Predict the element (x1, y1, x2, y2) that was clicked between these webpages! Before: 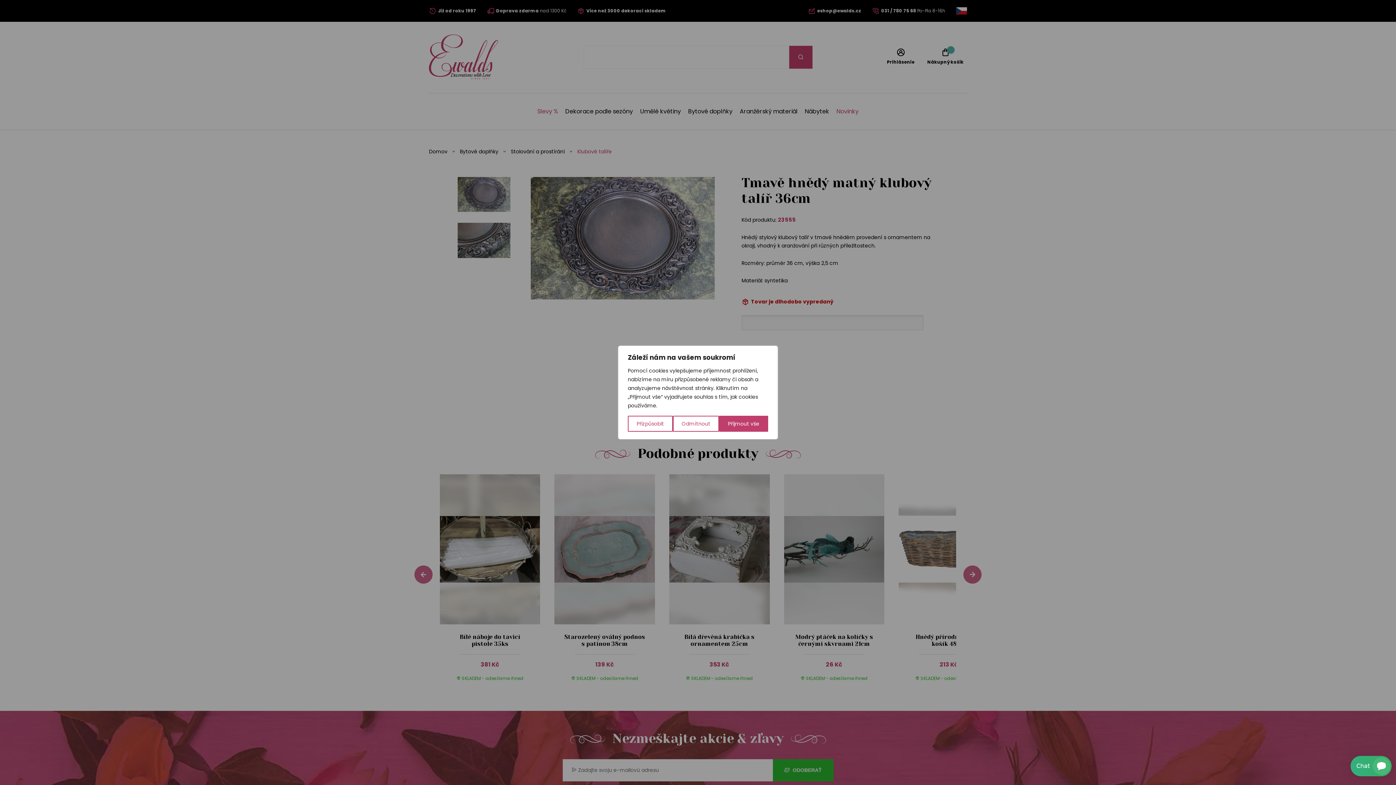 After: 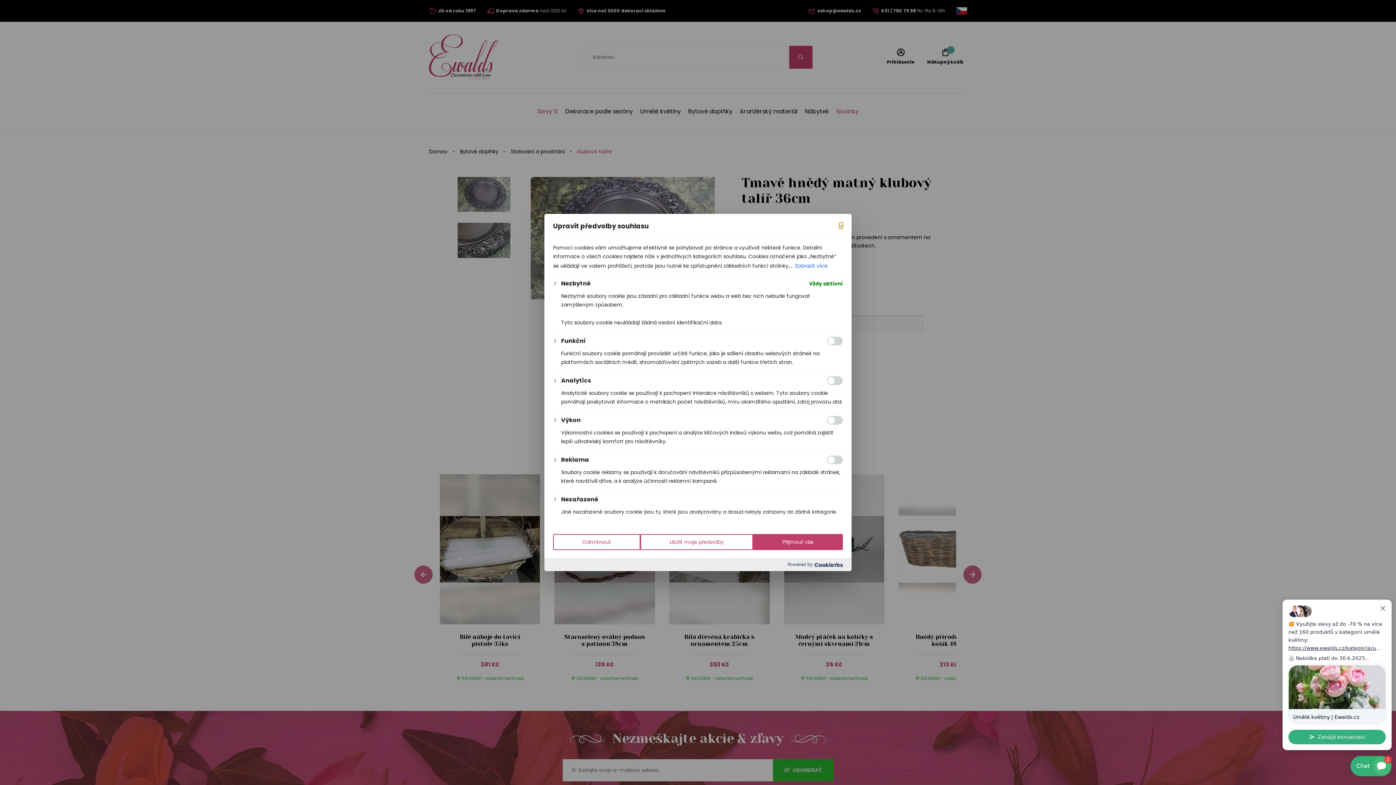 Action: bbox: (628, 416, 672, 432) label: Přizpůsobit